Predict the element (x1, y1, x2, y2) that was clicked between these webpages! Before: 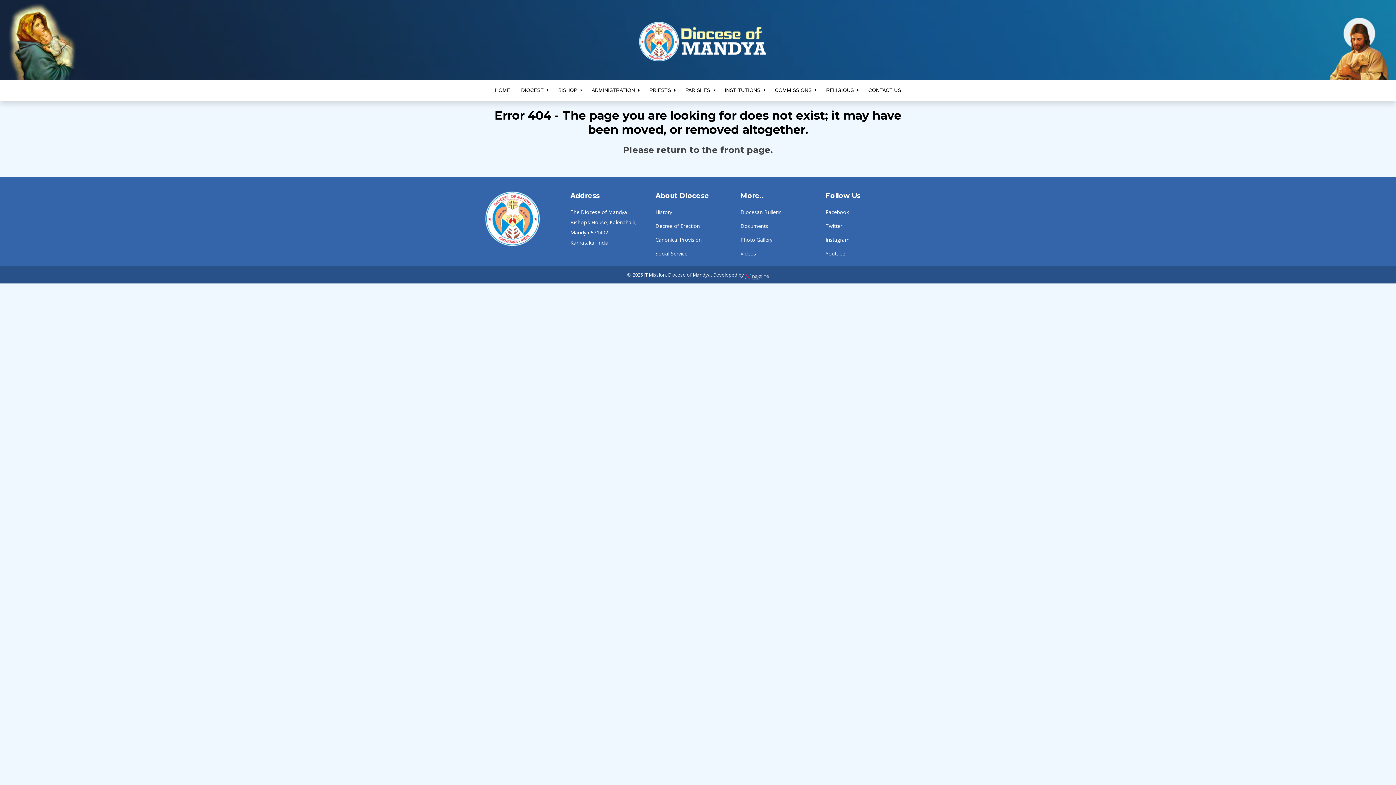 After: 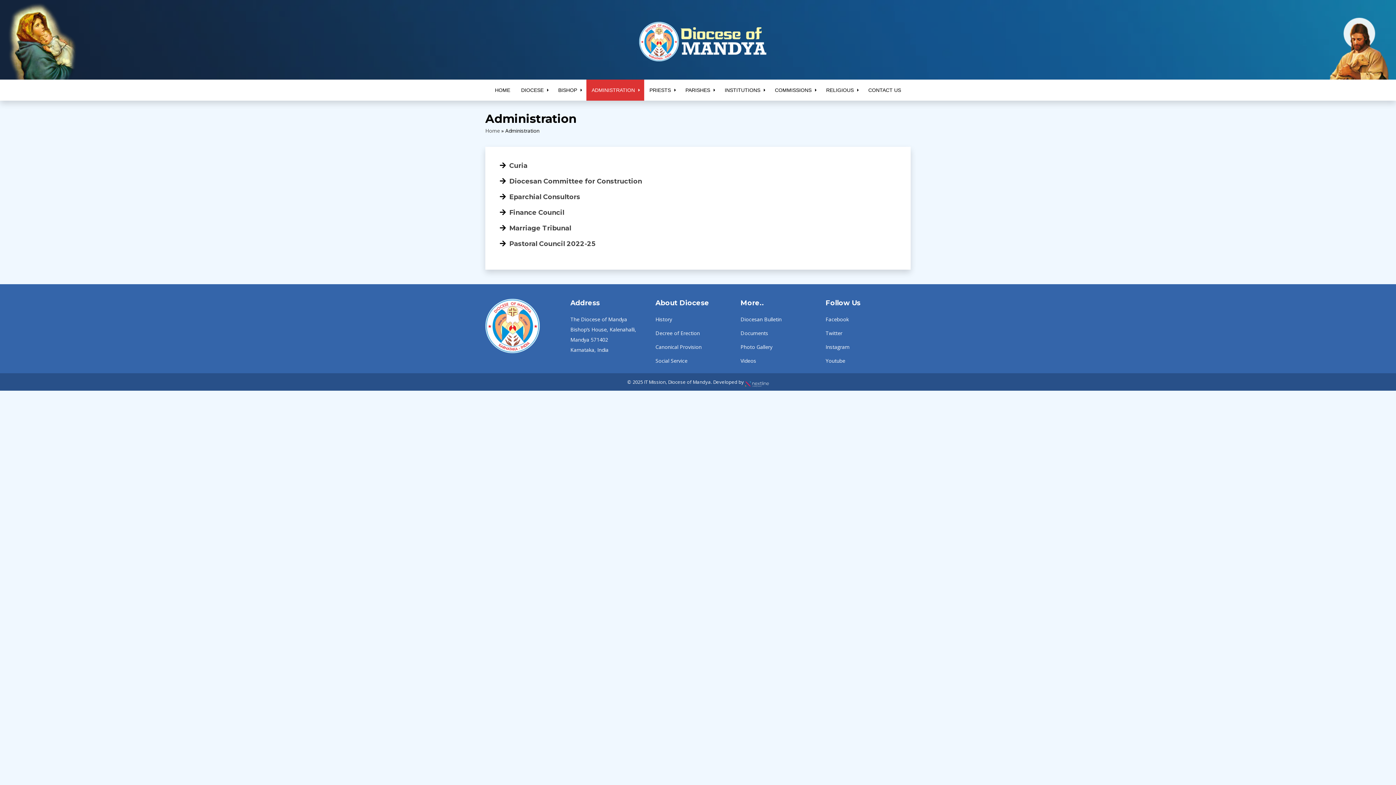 Action: bbox: (586, 79, 644, 100) label: ADMINISTRATION